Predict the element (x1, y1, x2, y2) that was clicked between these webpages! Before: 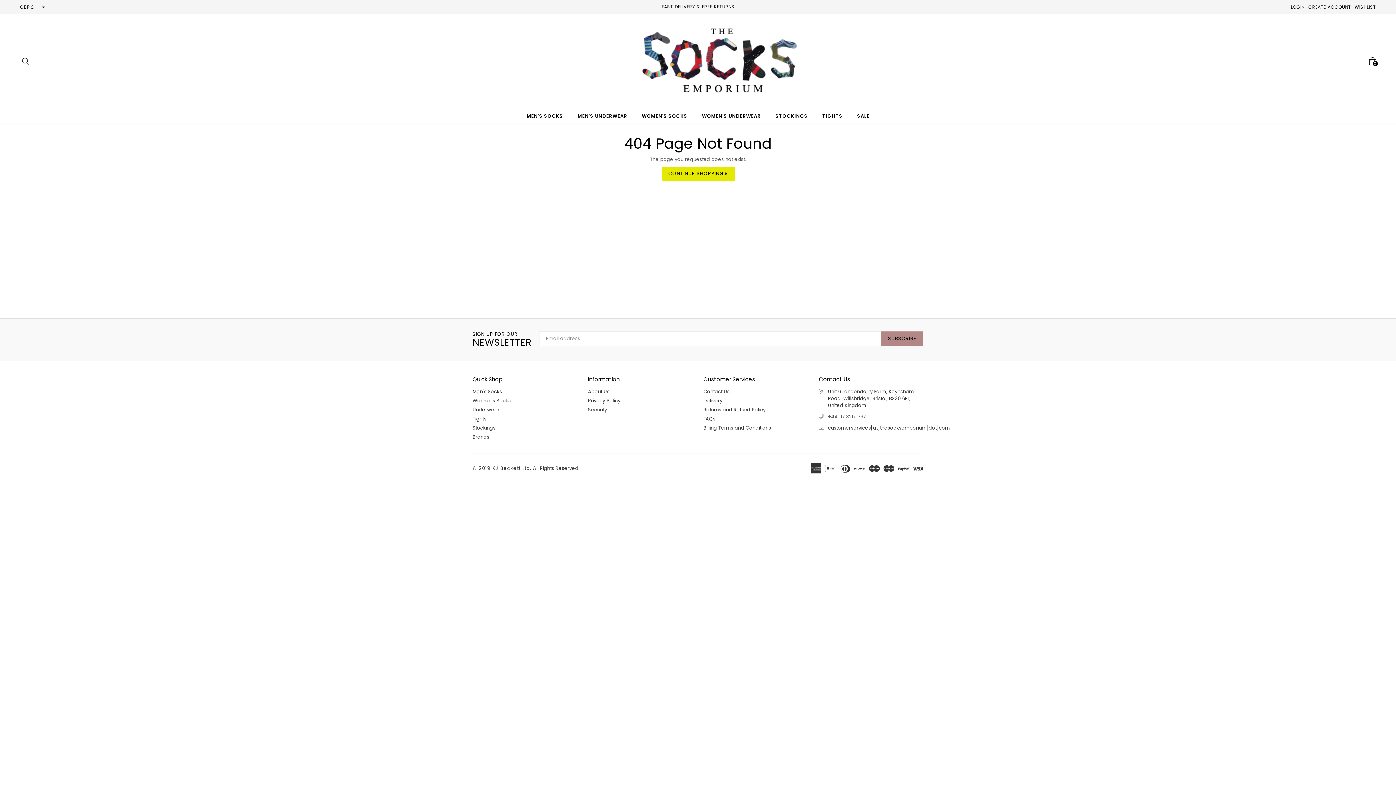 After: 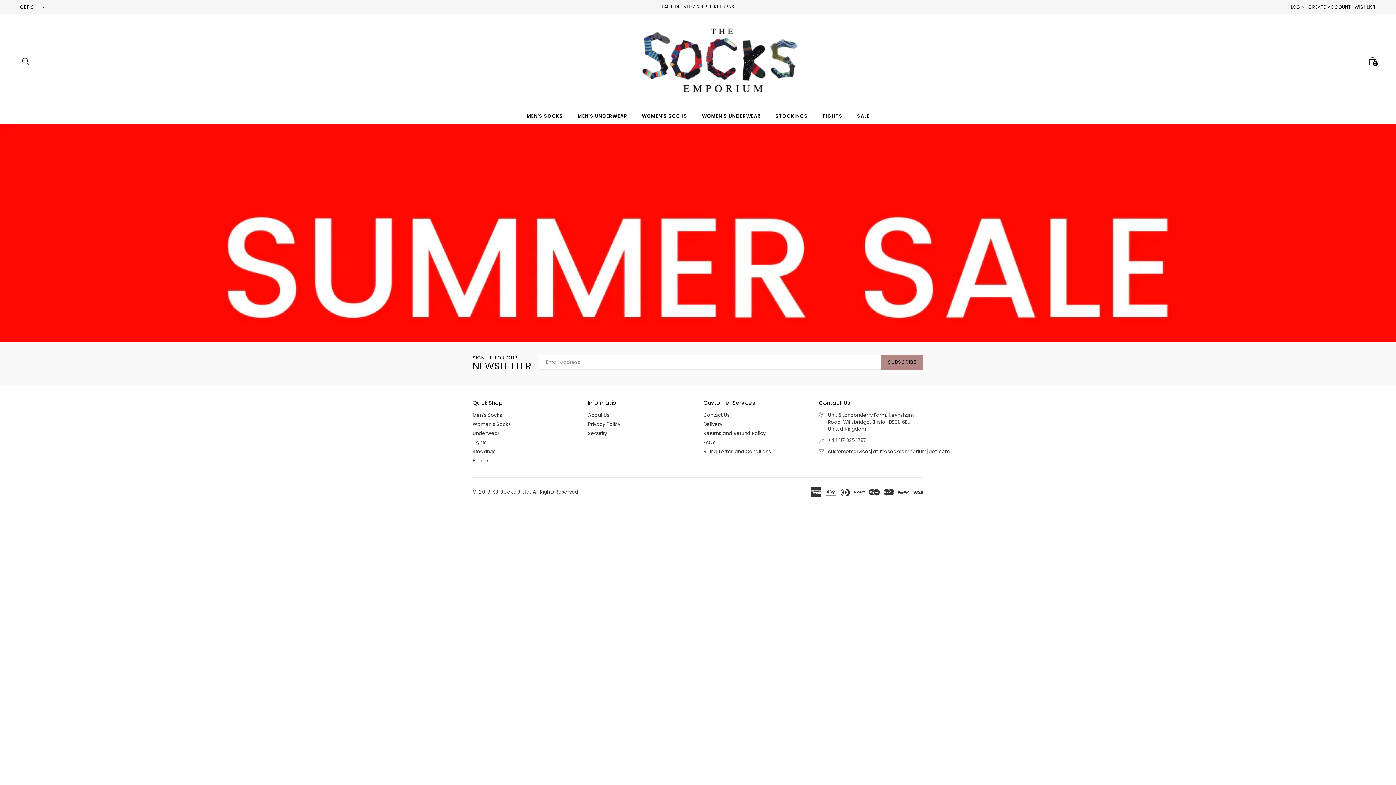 Action: bbox: (195, 19, 1245, 103)